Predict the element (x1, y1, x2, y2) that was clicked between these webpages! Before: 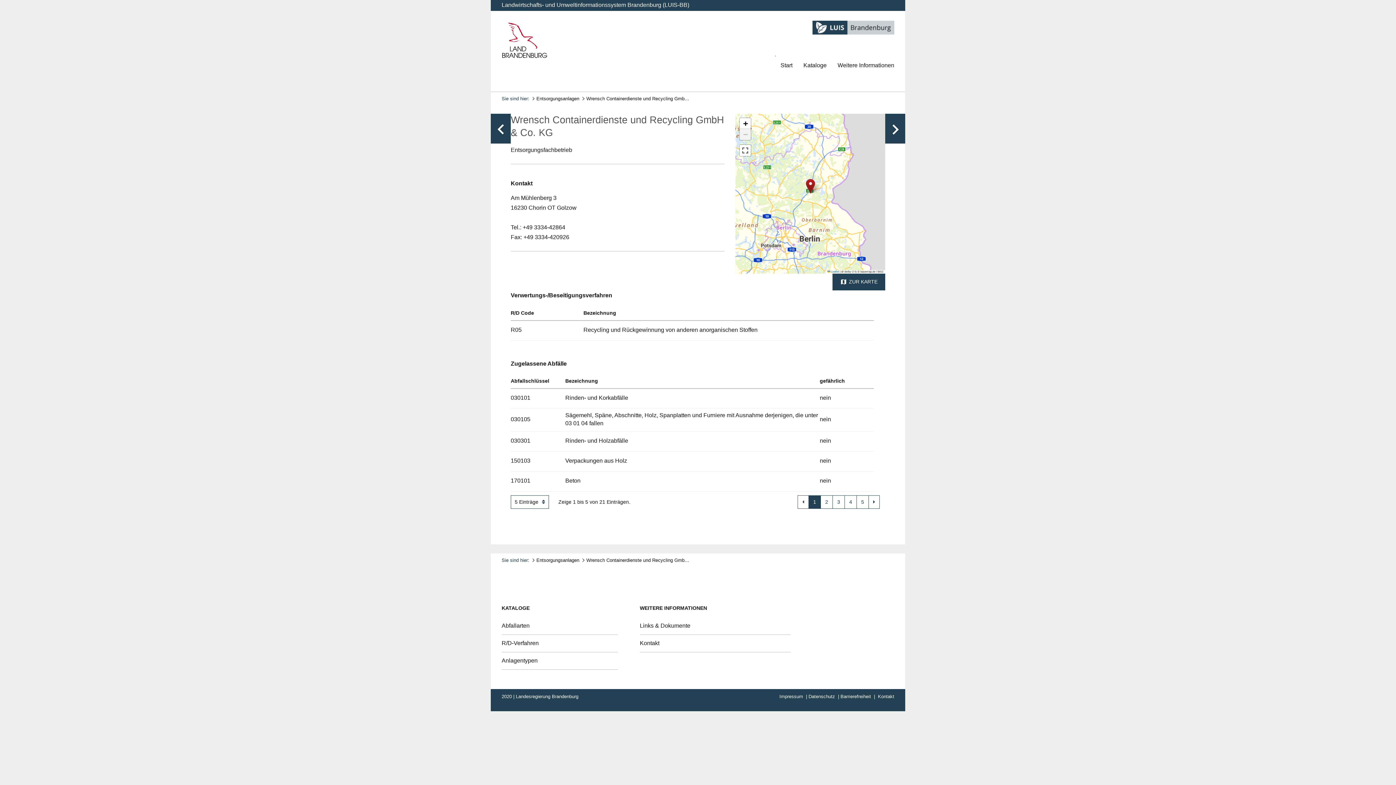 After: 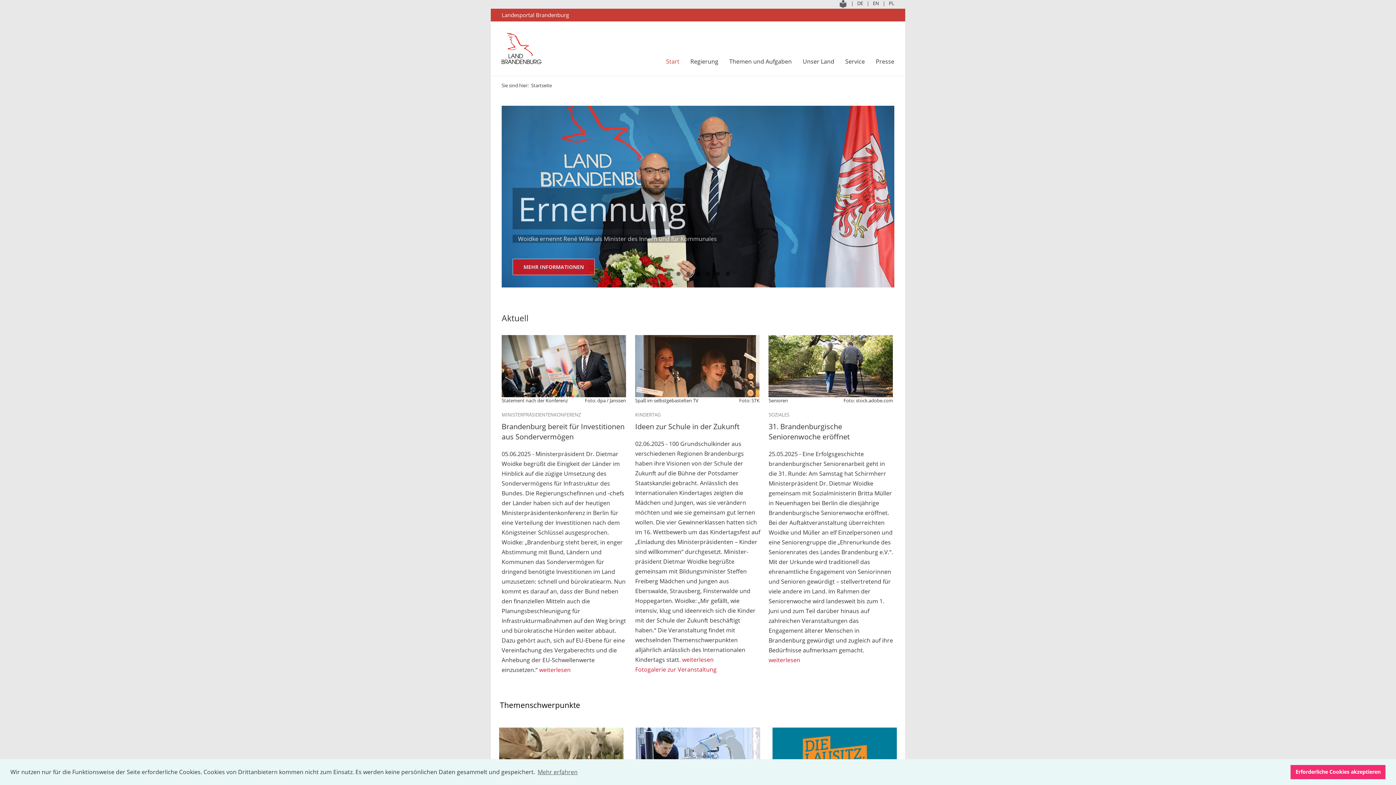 Action: bbox: (516, 694, 578, 699) label: Landesregierung Brandenburg